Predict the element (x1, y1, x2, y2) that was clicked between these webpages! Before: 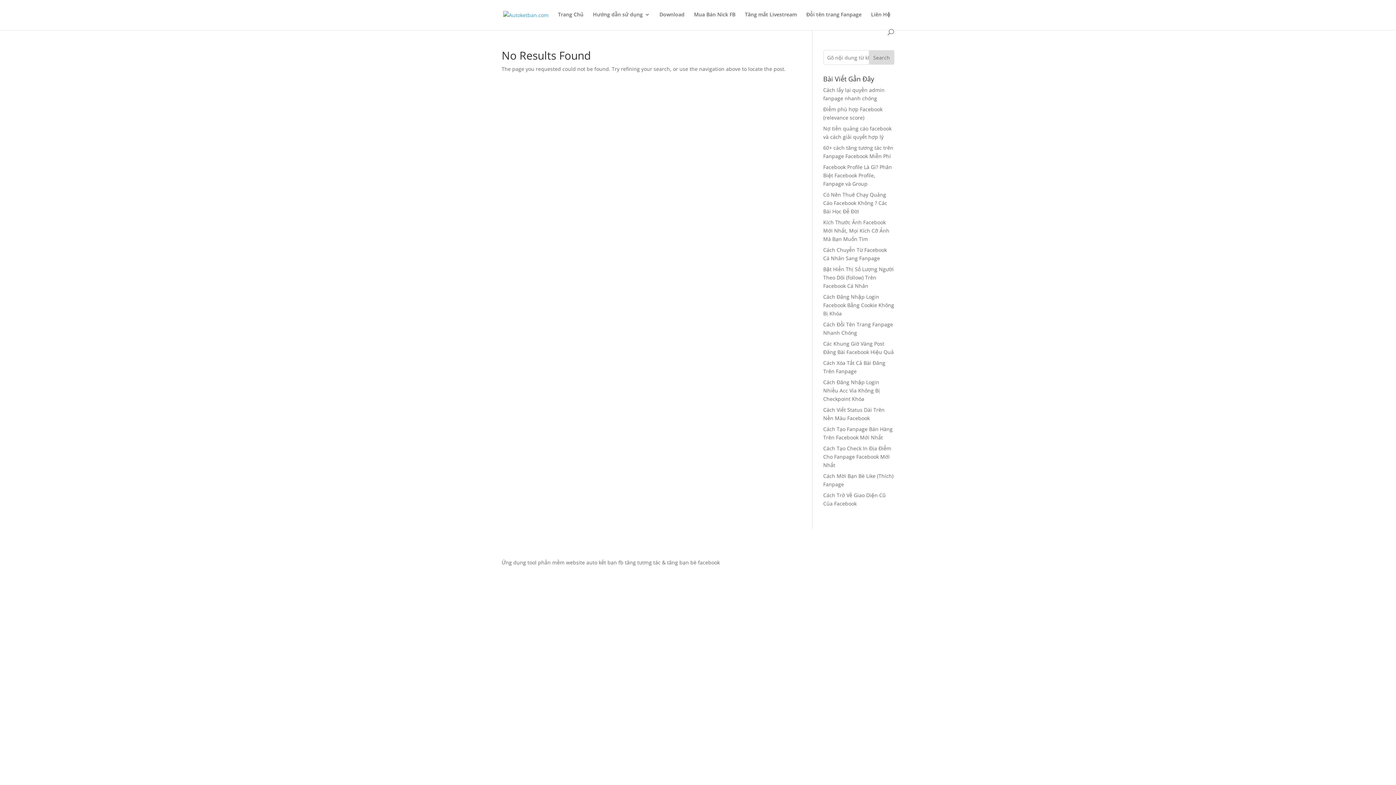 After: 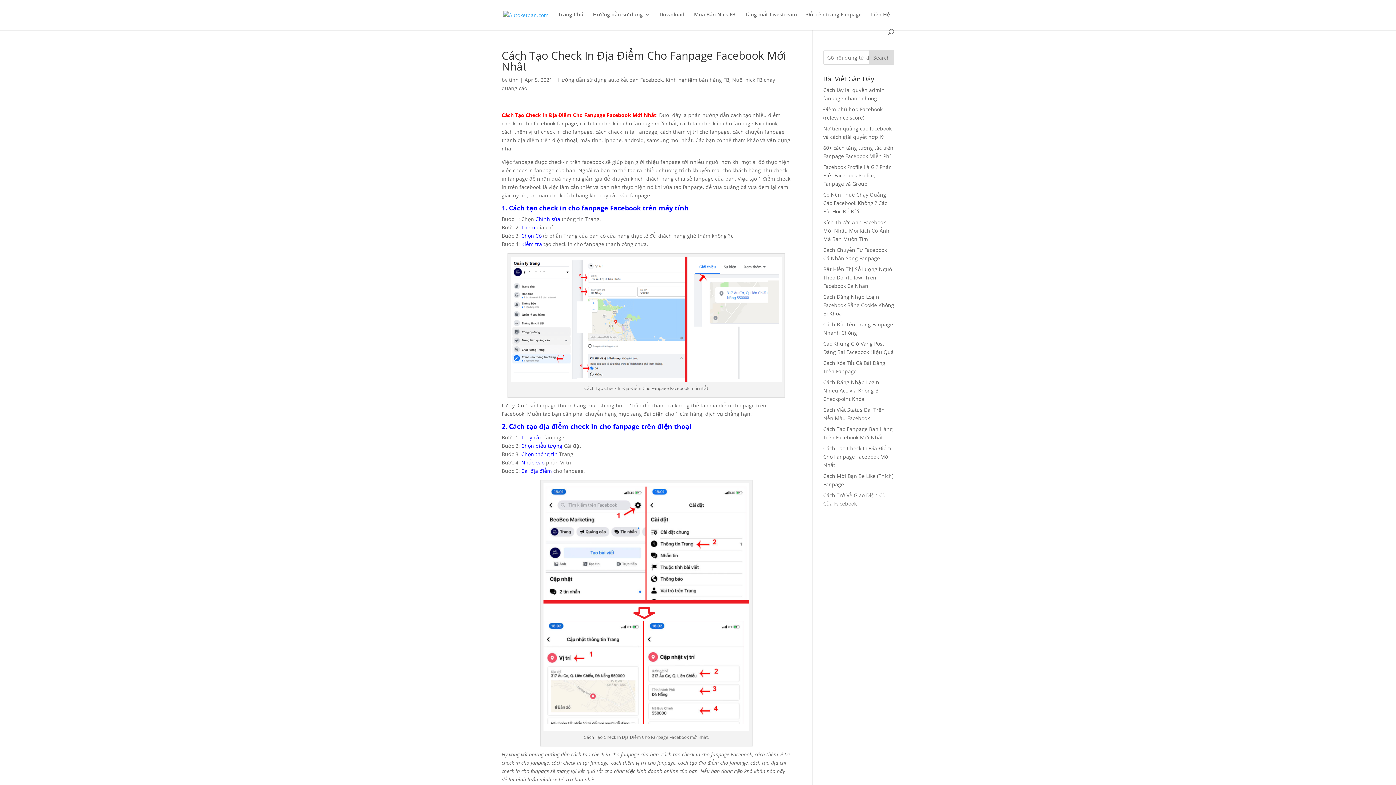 Action: bbox: (823, 445, 891, 468) label: Cách Tạo Check In Địa Điểm Cho Fanpage Facebook Mới Nhất